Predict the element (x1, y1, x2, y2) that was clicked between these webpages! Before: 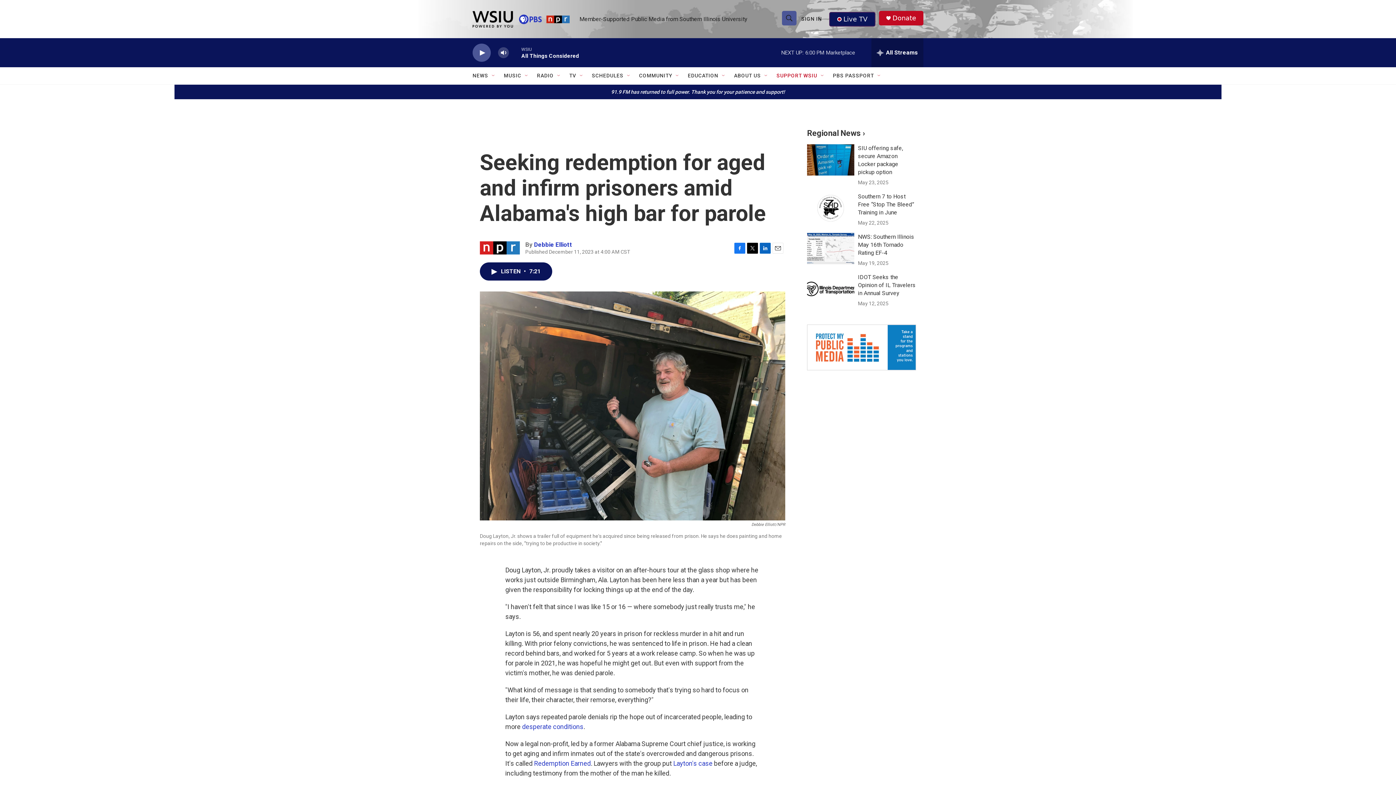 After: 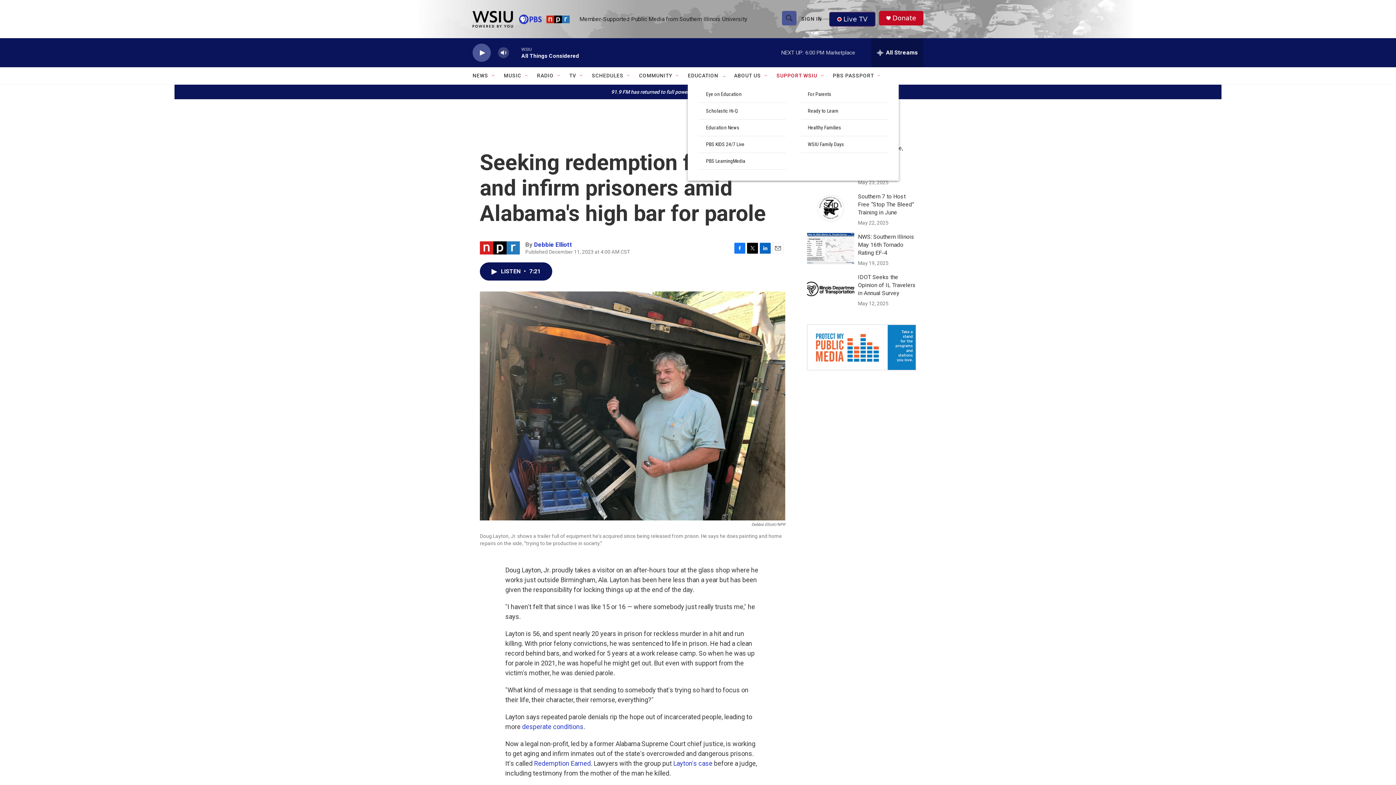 Action: label: Open Sub Navigation bbox: (721, 72, 726, 78)